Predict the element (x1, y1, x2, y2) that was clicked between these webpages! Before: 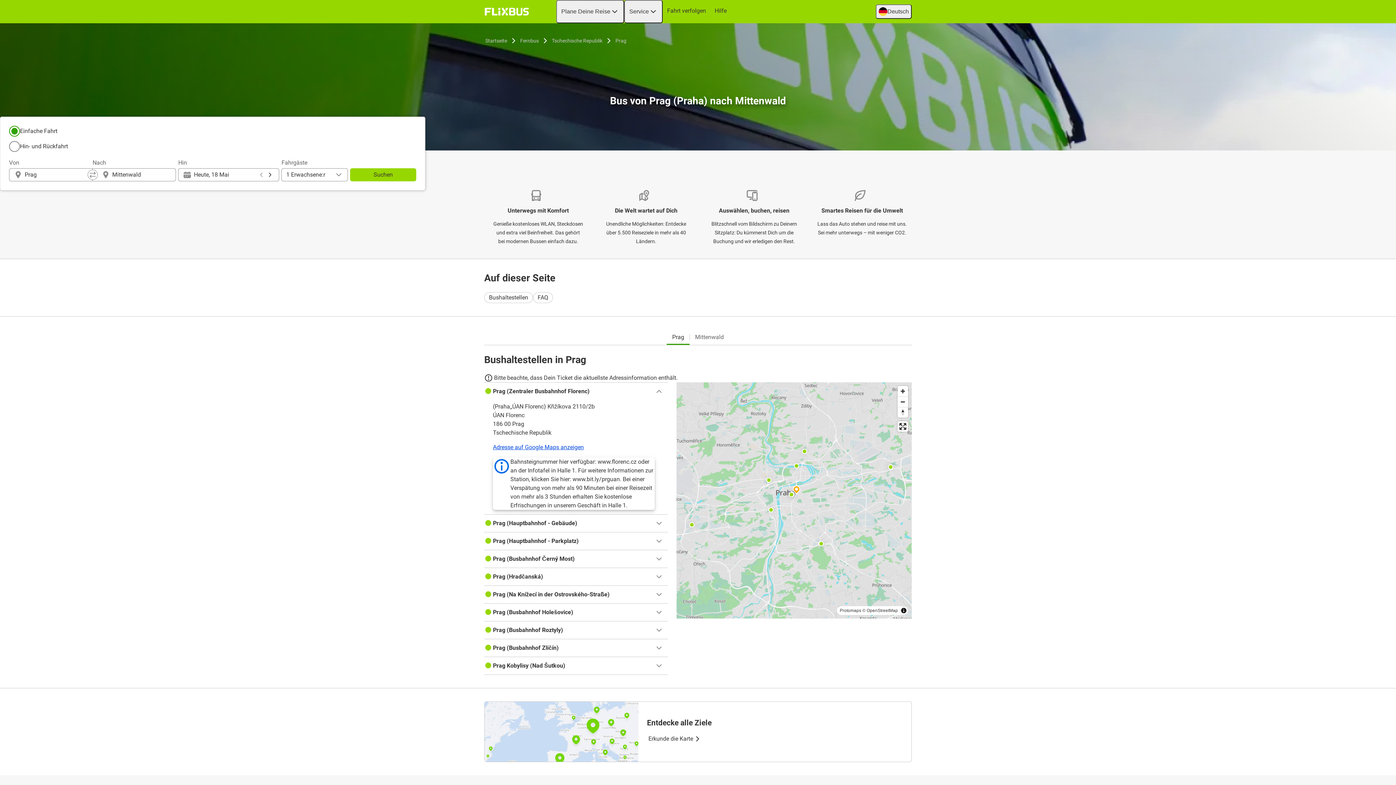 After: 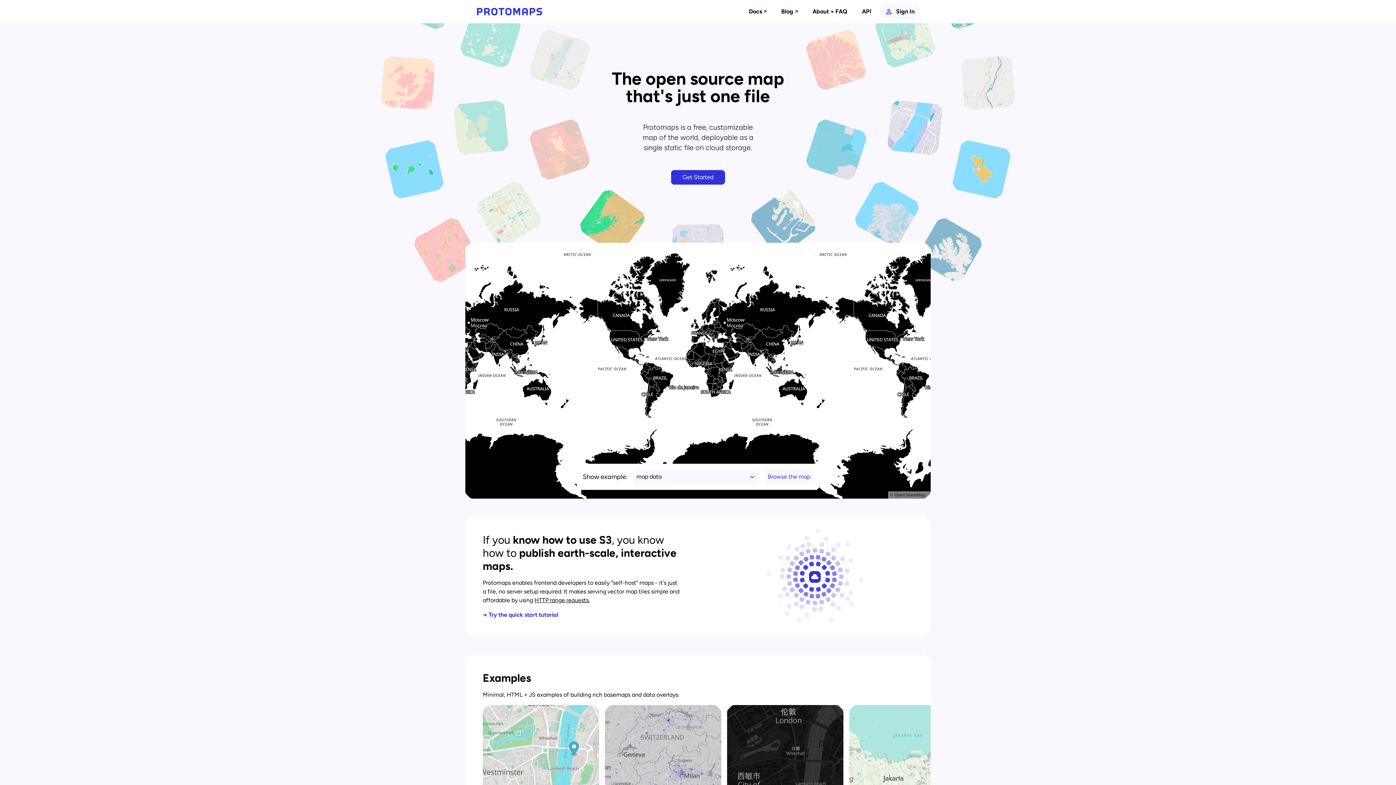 Action: bbox: (840, 608, 861, 613) label: Protomaps